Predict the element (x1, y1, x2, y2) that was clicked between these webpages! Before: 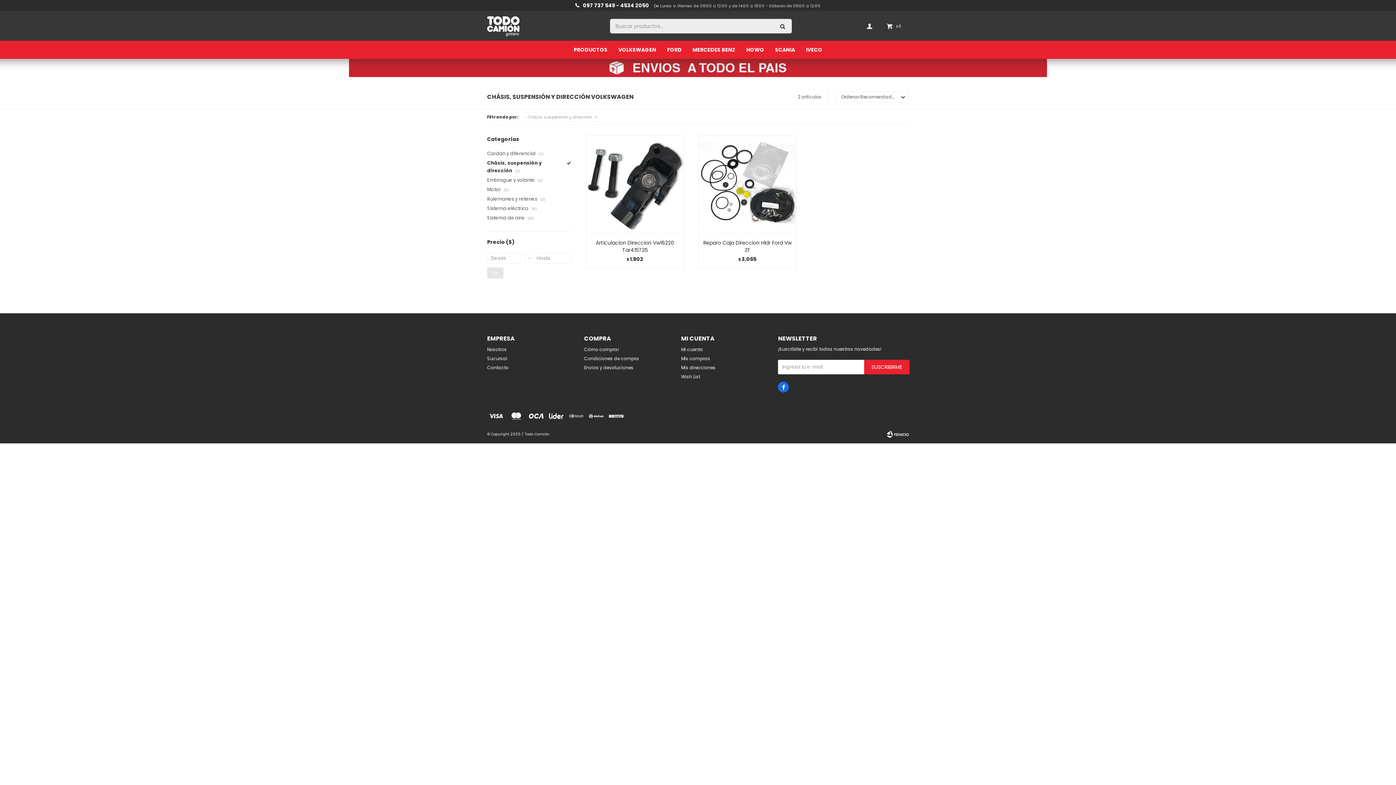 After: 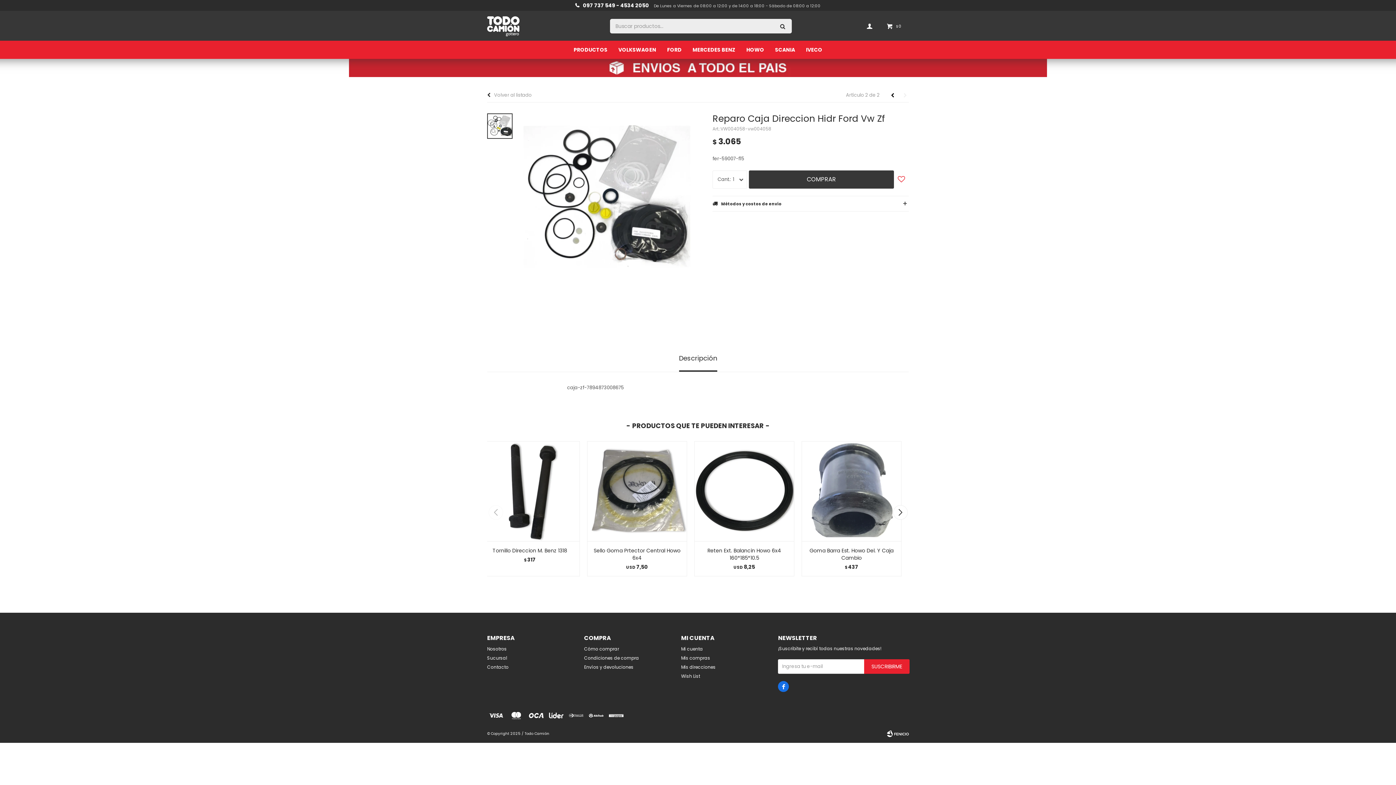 Action: bbox: (698, 135, 796, 233)